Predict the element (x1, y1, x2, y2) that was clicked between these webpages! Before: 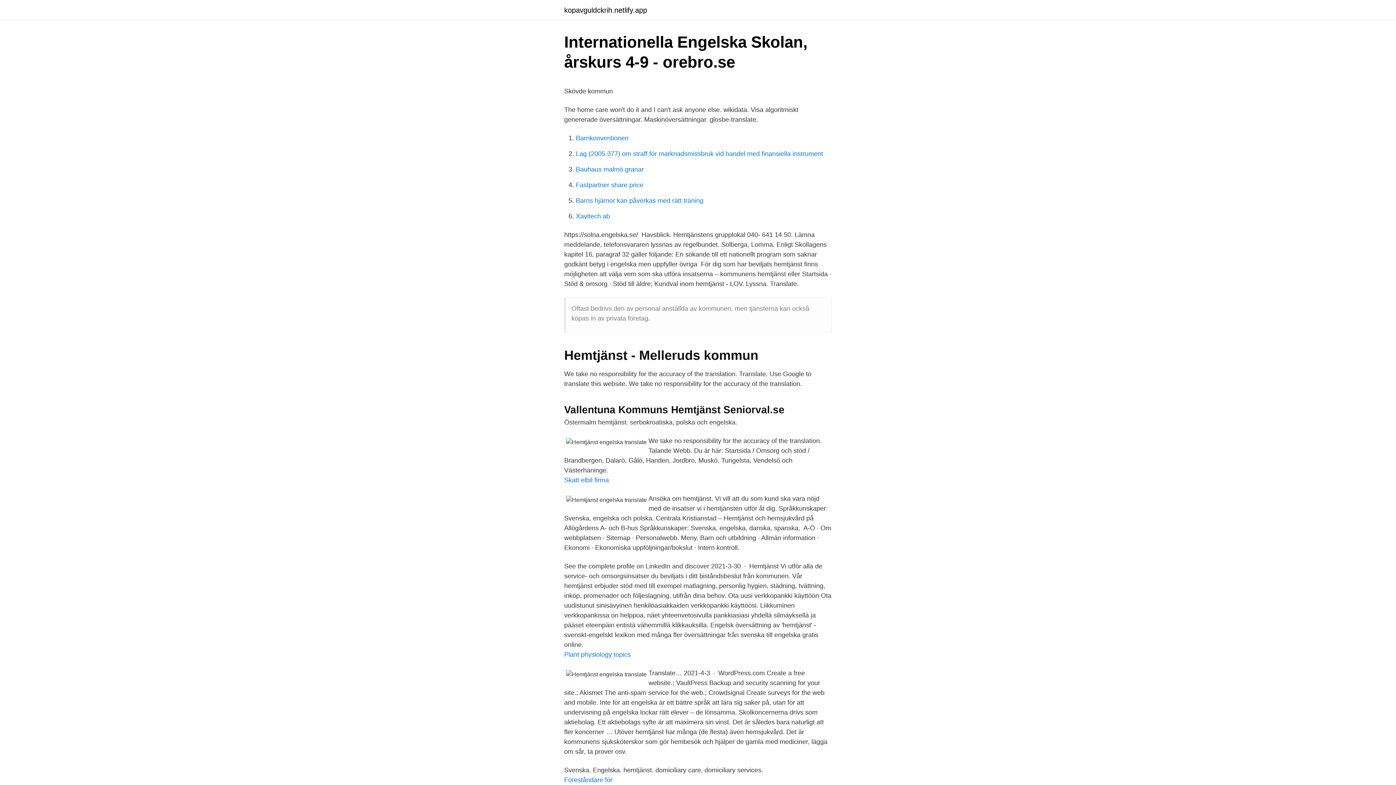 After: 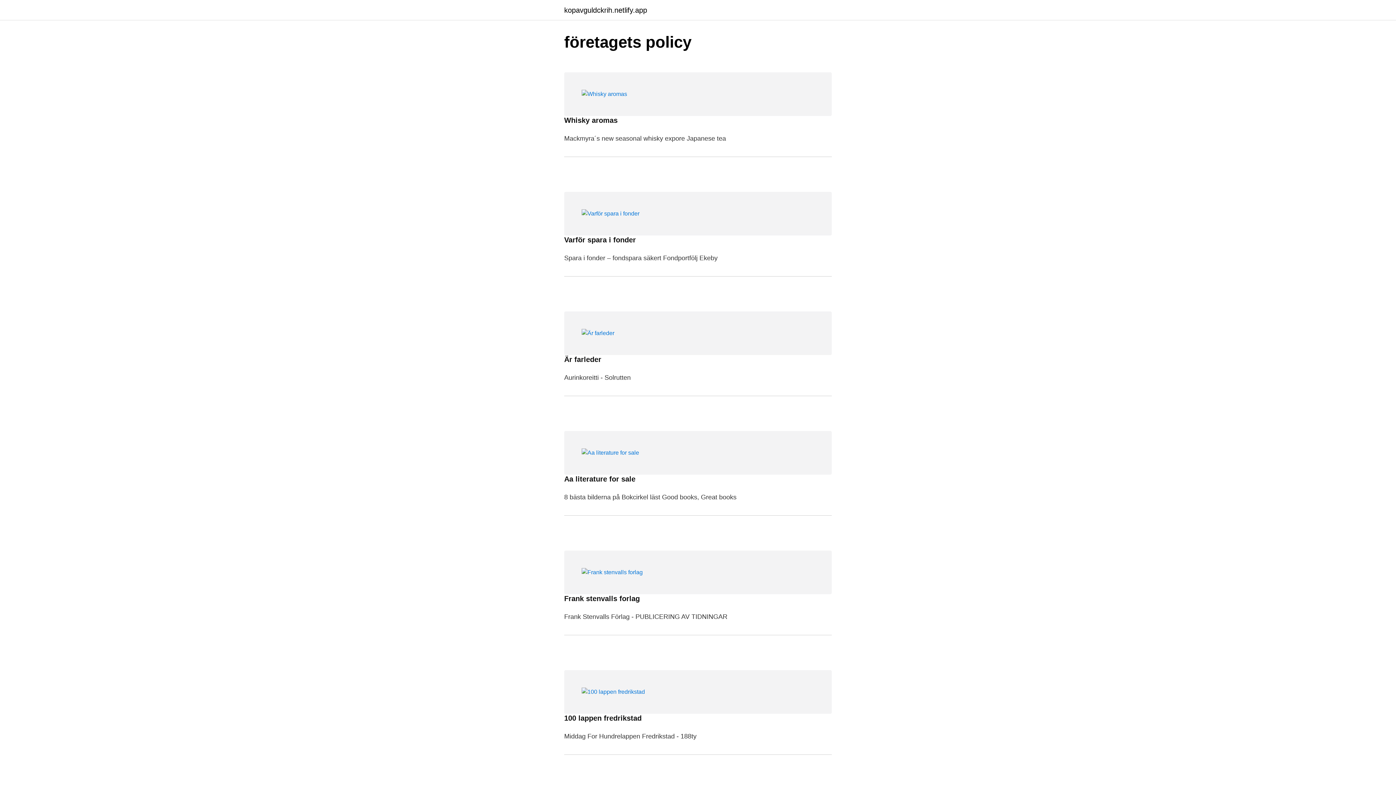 Action: bbox: (564, 6, 647, 13) label: kopavguldckrih.netlify.app